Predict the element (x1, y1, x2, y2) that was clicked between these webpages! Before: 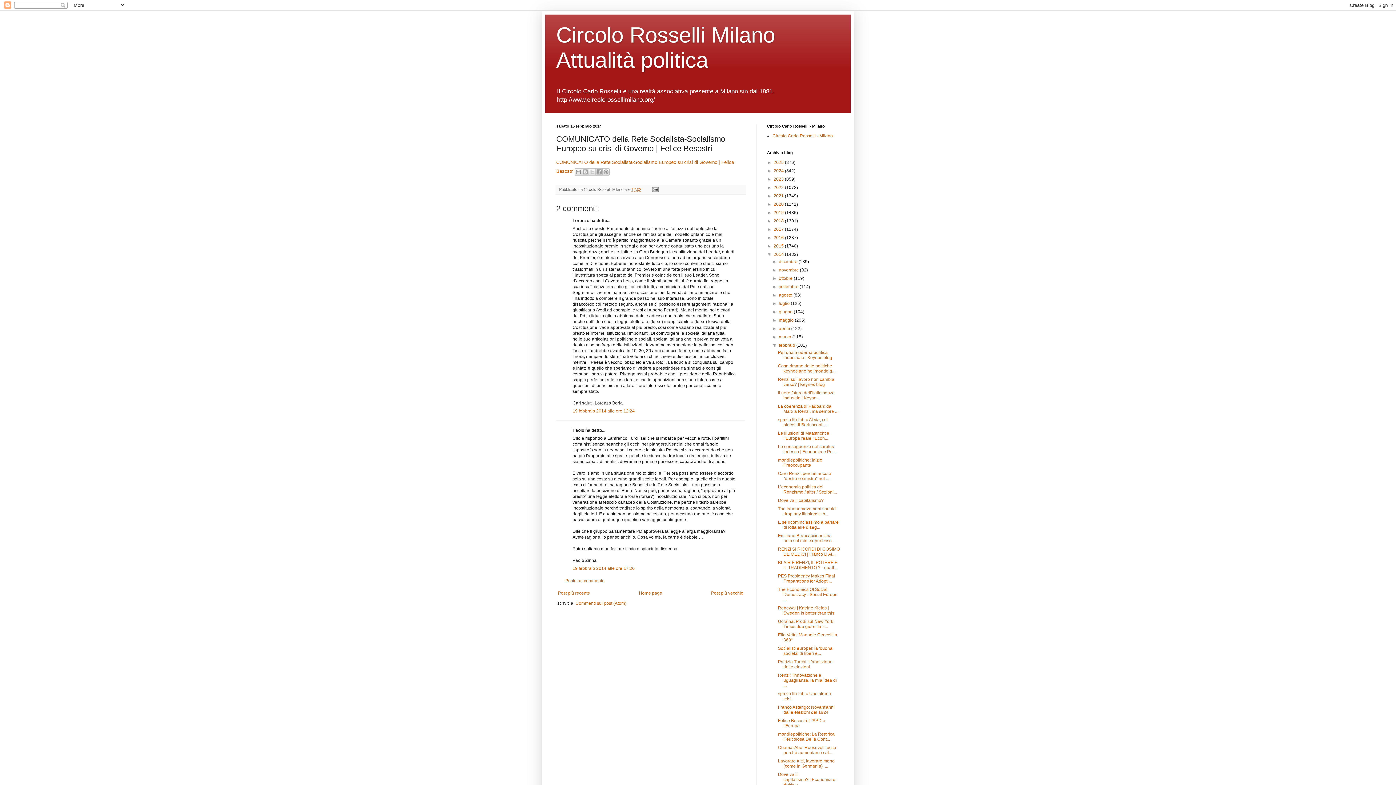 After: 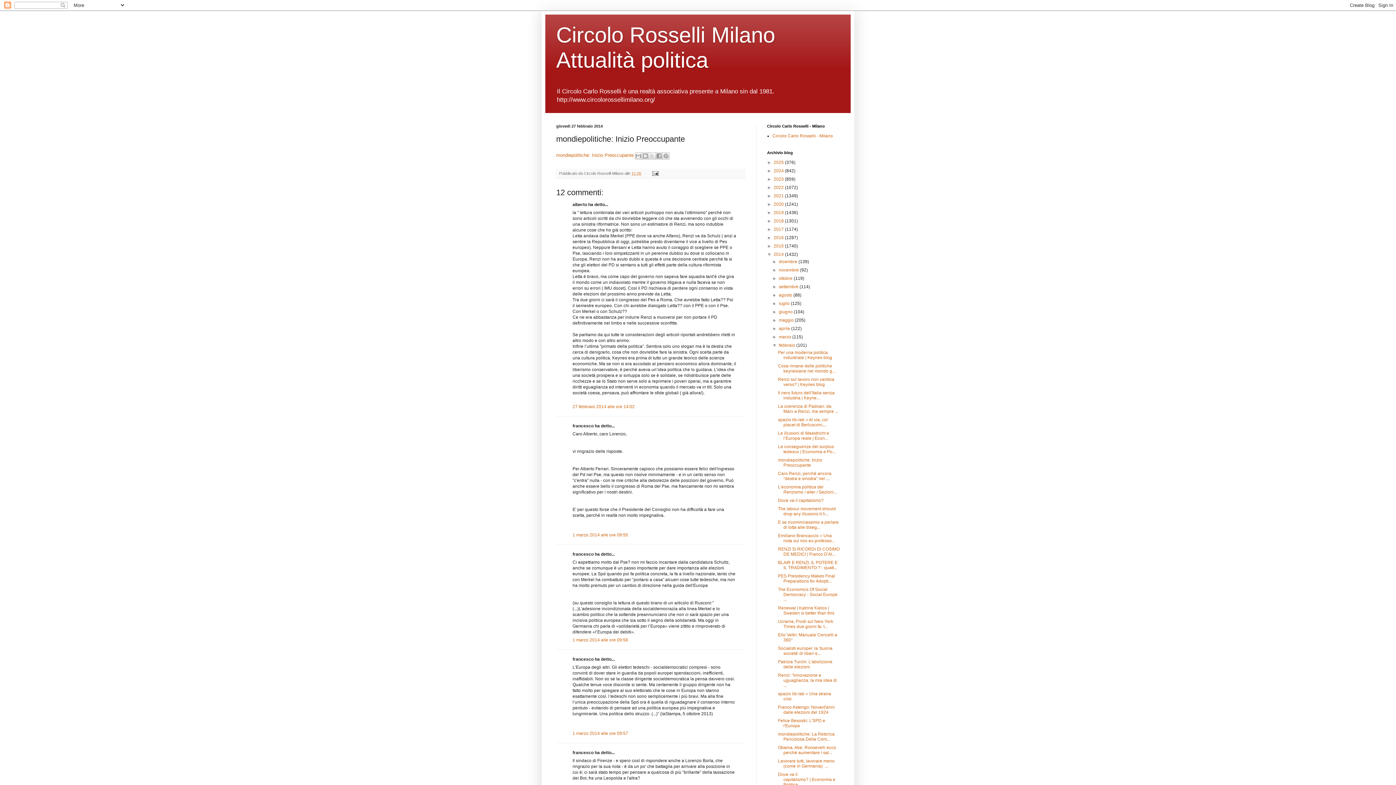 Action: bbox: (778, 457, 822, 468) label: mondiepolitiche: Inizio Preoccupante